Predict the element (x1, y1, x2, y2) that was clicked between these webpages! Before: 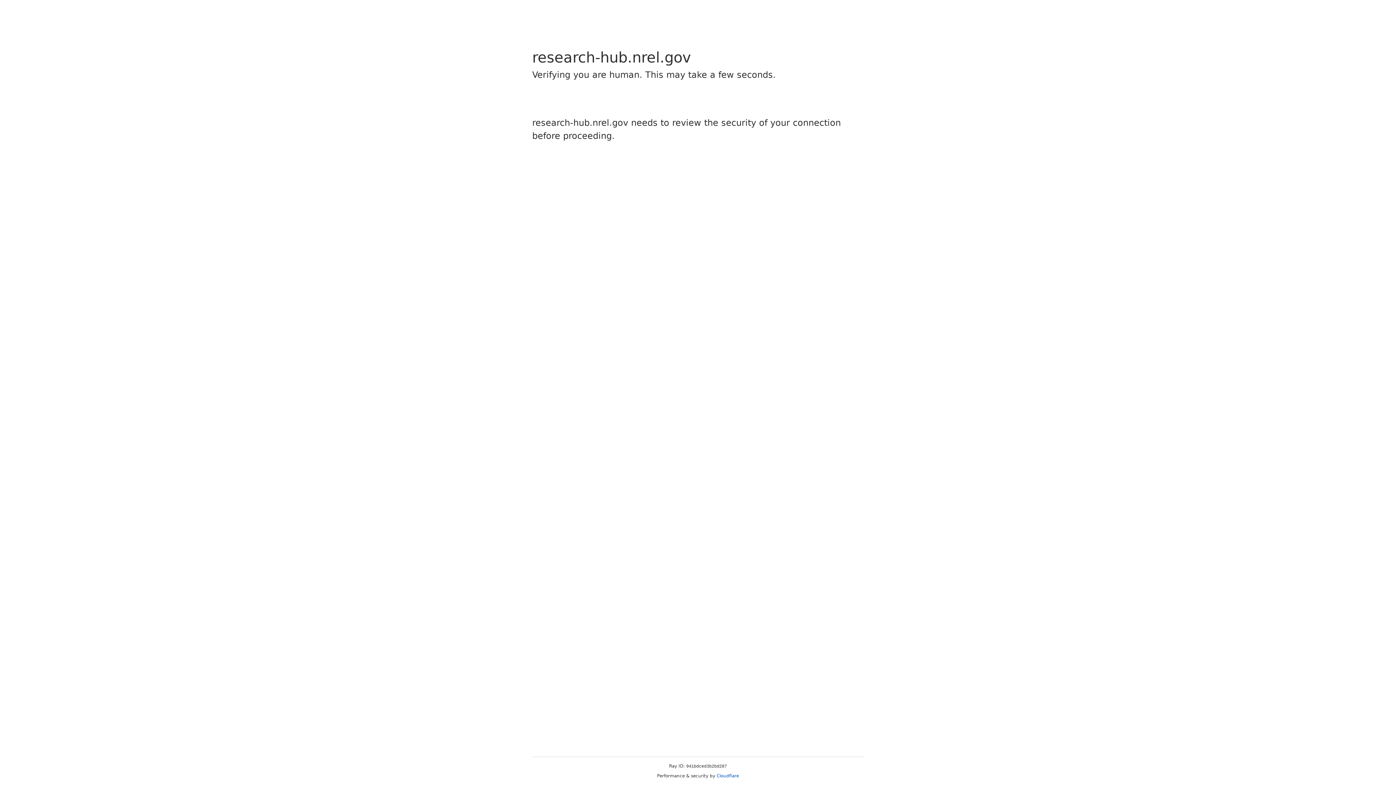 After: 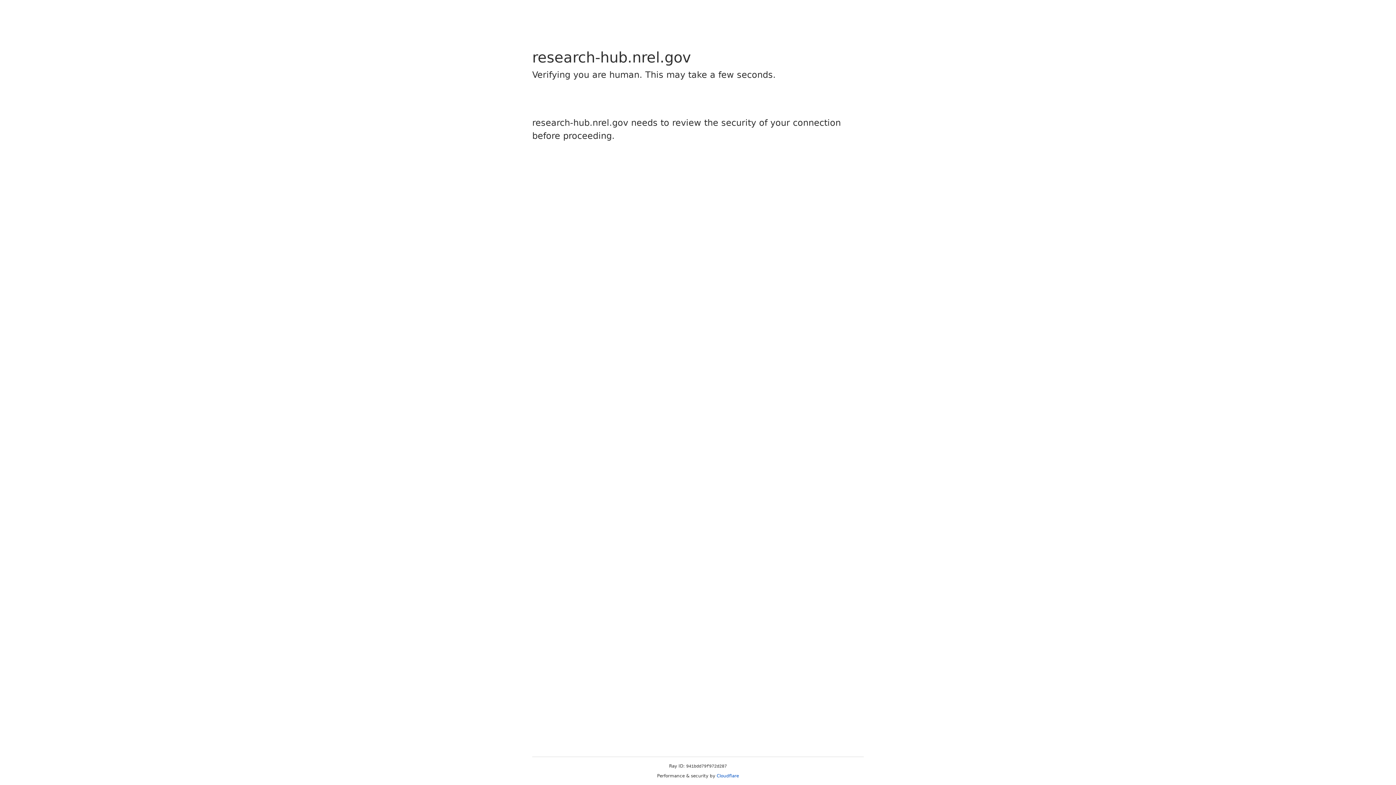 Action: bbox: (716, 773, 739, 778) label: Cloudflare